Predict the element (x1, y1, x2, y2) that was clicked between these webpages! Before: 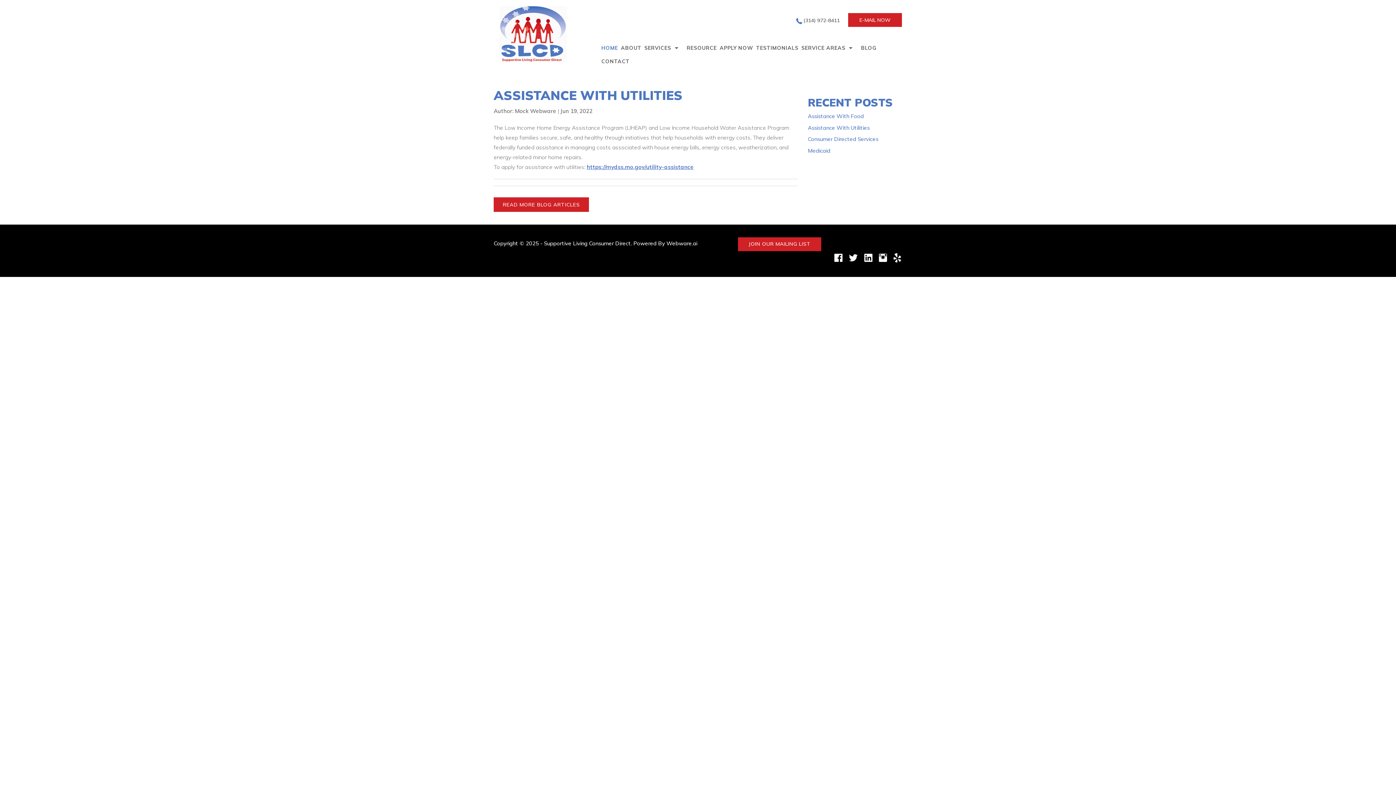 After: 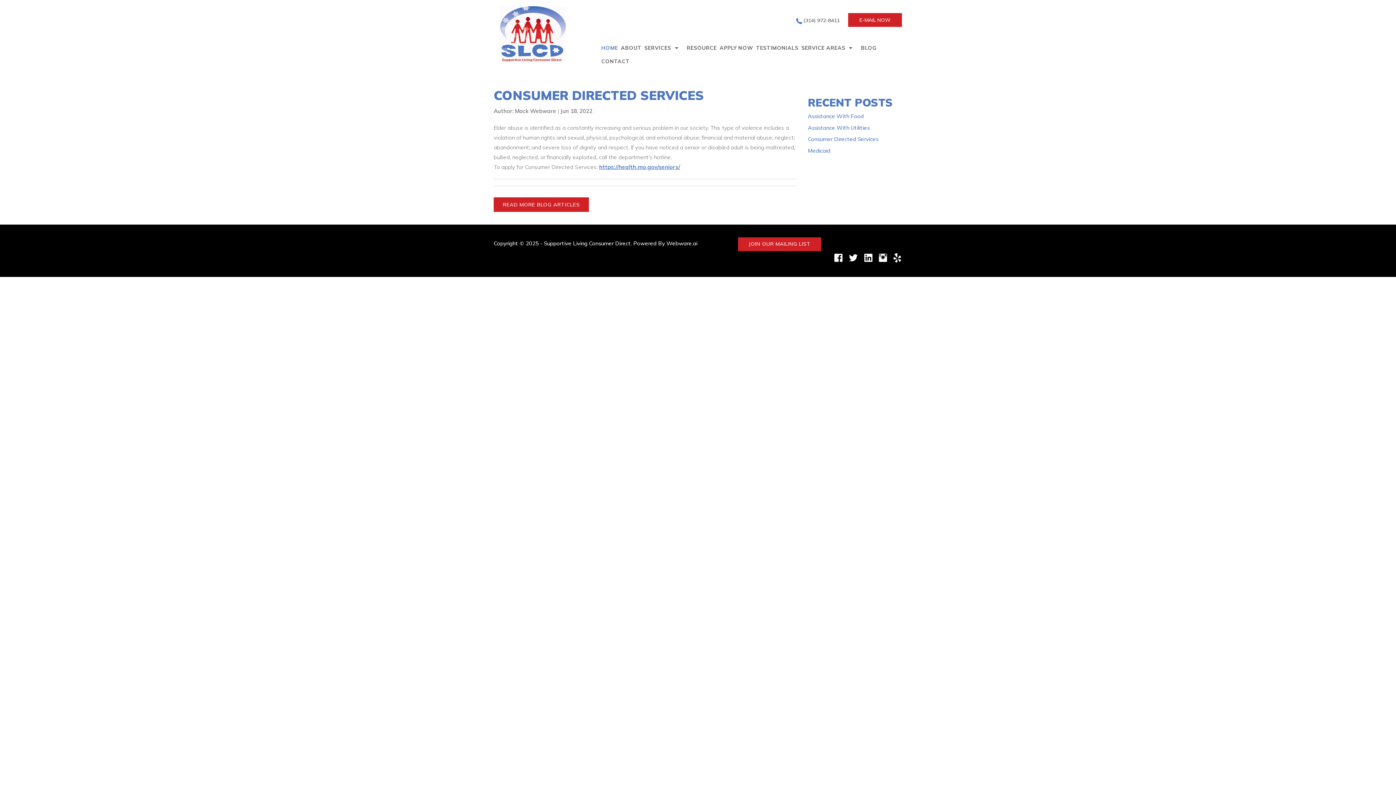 Action: label: Consumer Directed Services bbox: (808, 135, 878, 142)